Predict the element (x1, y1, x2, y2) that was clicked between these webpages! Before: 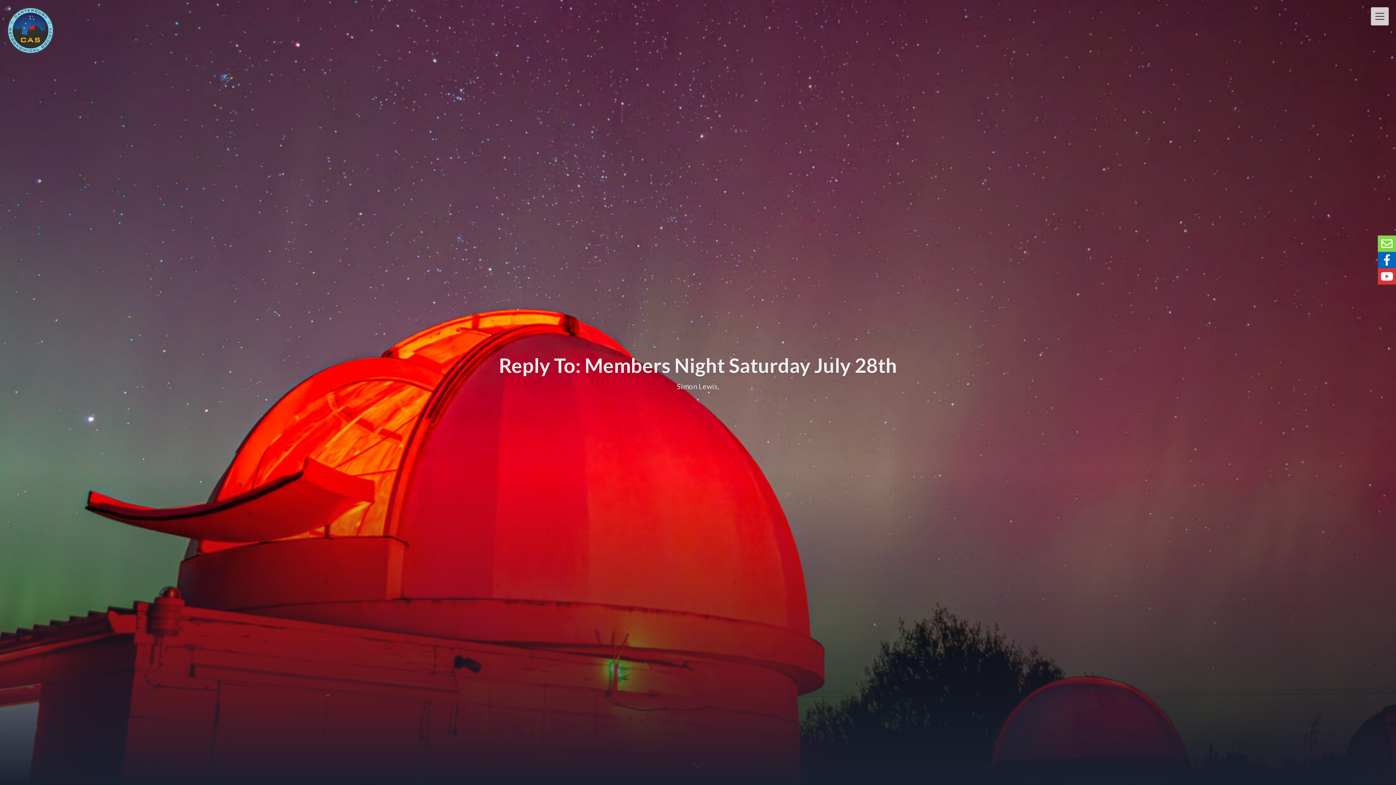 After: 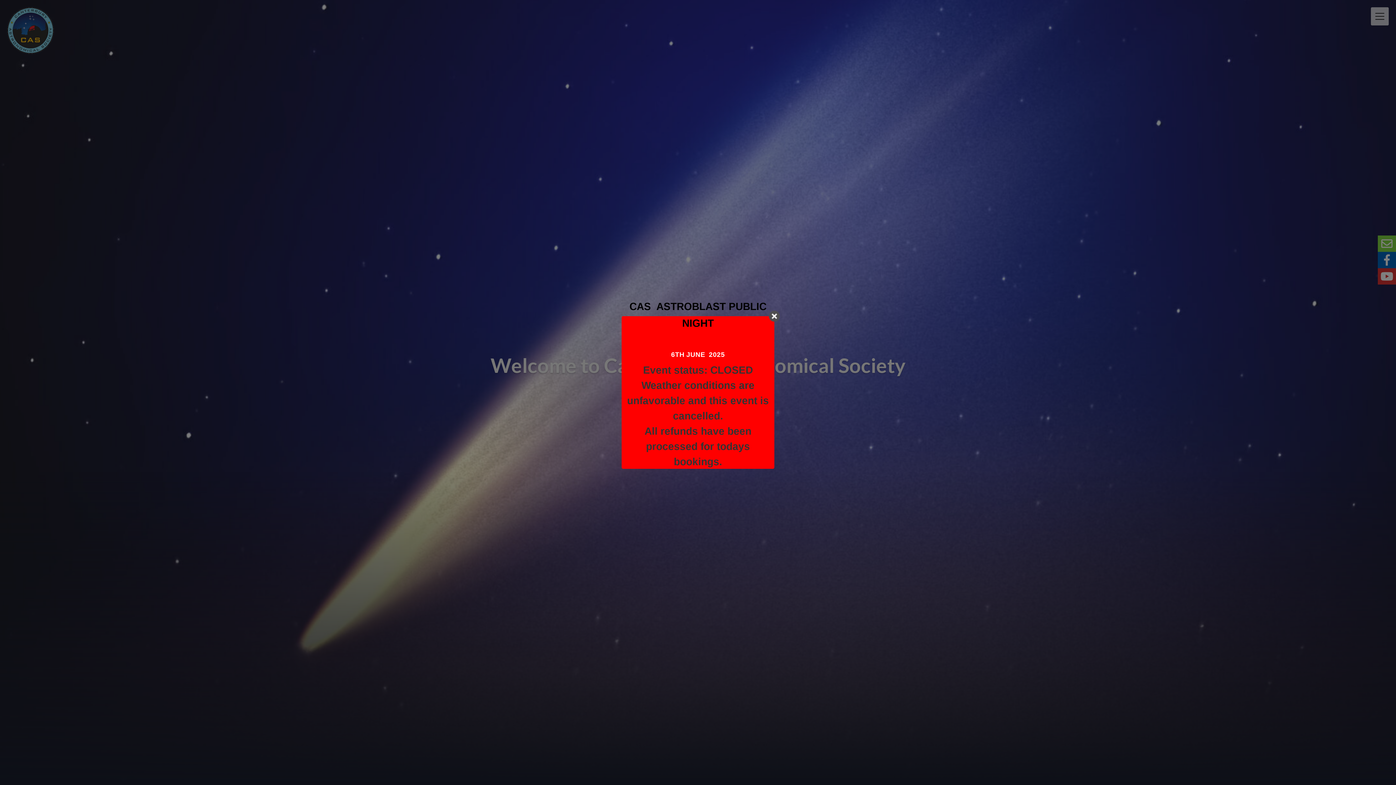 Action: bbox: (0, 42, 53, 56)